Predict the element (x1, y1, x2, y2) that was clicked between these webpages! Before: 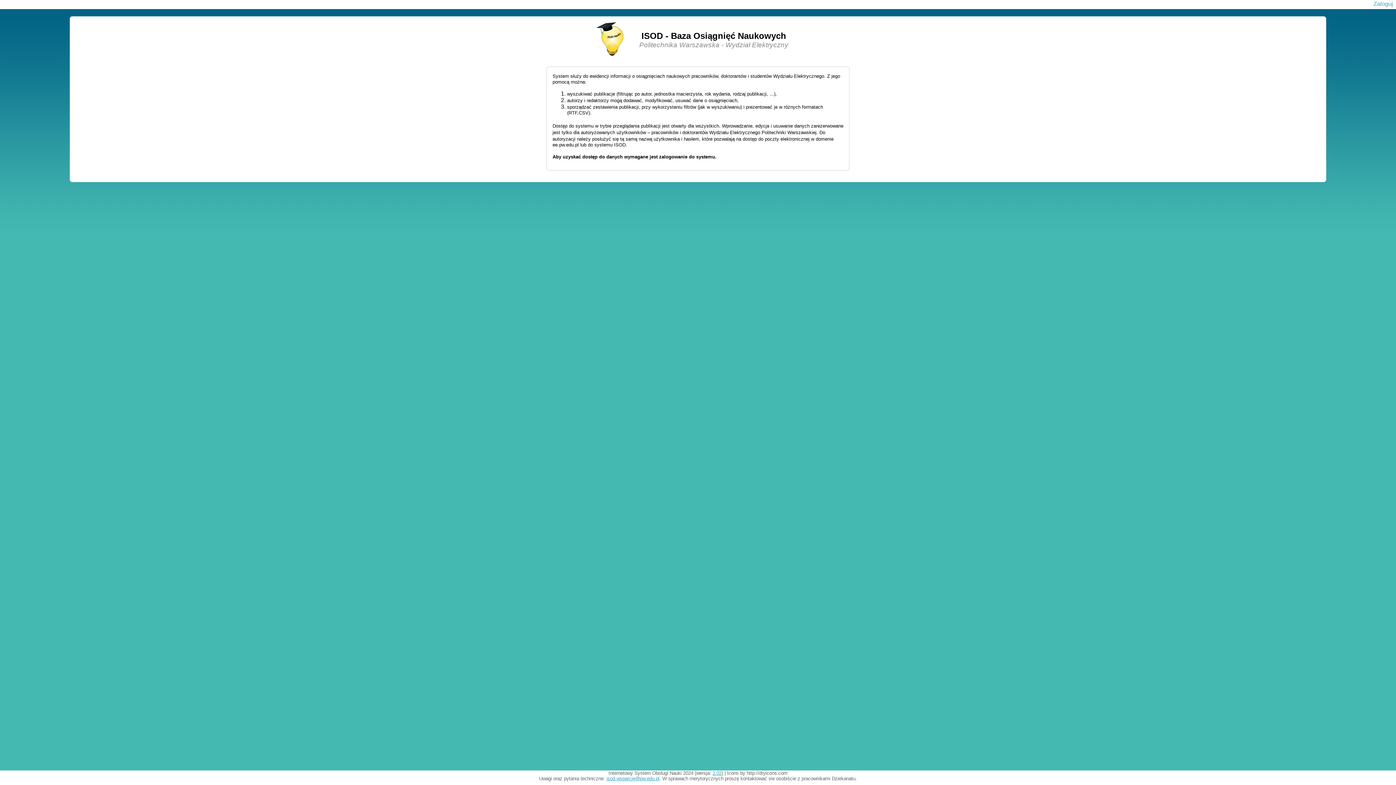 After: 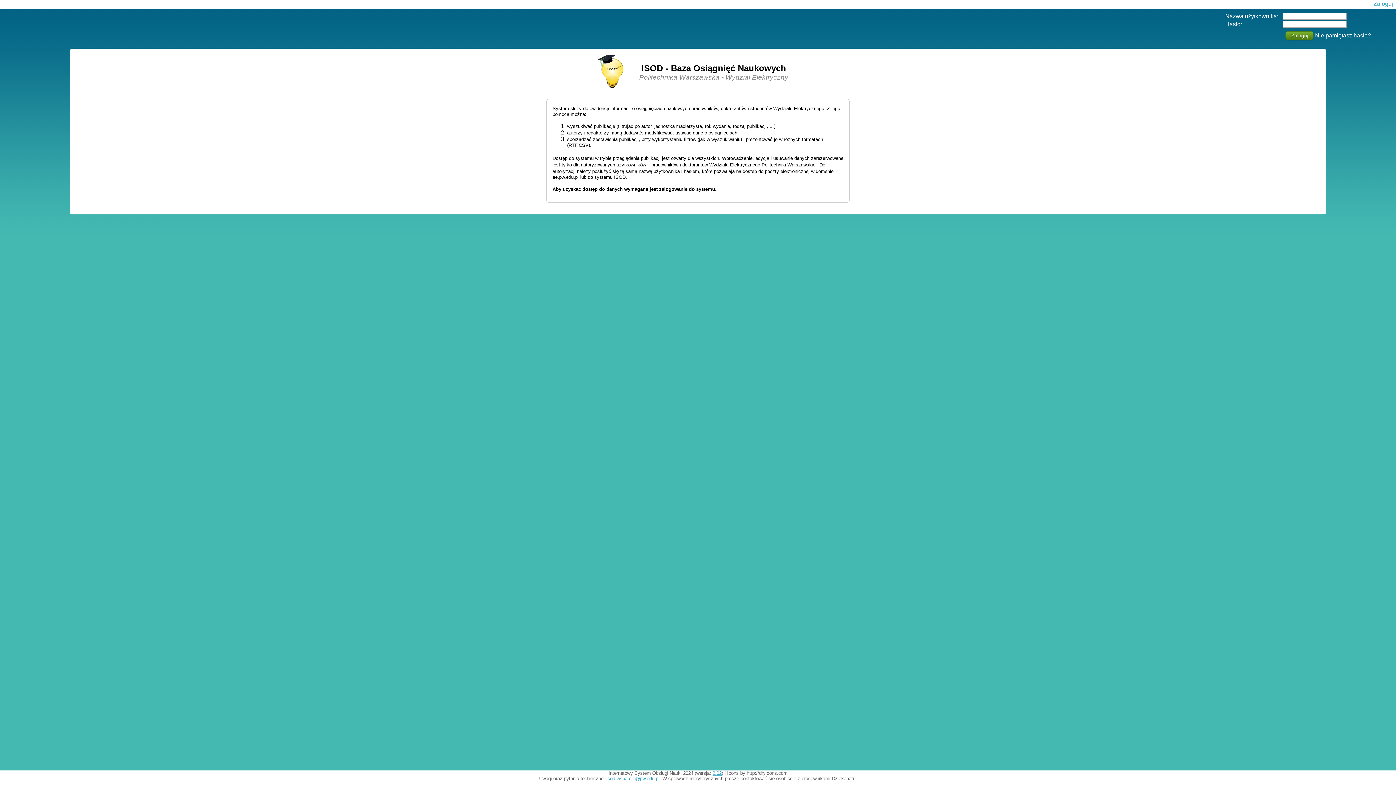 Action: bbox: (1373, 0, 1393, 6) label: Zaloguj